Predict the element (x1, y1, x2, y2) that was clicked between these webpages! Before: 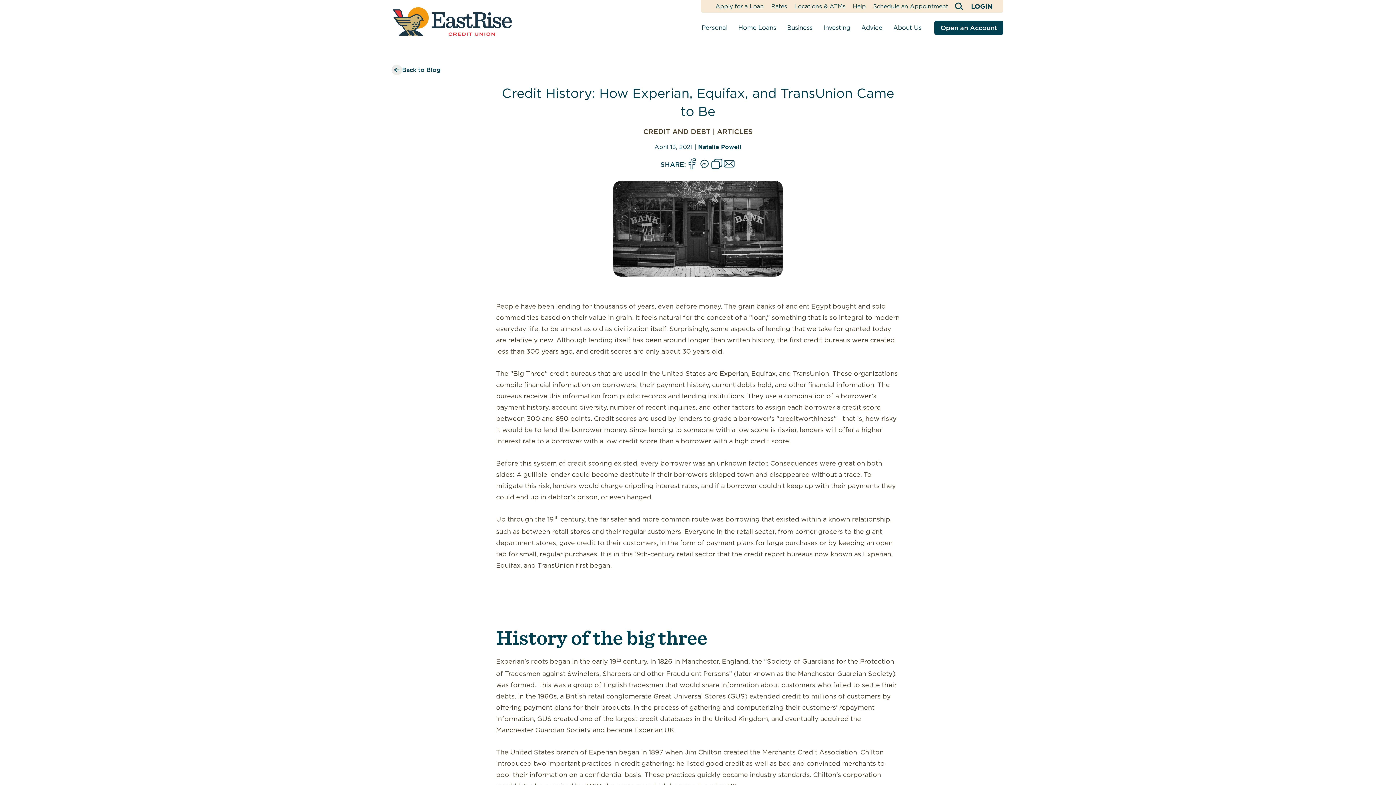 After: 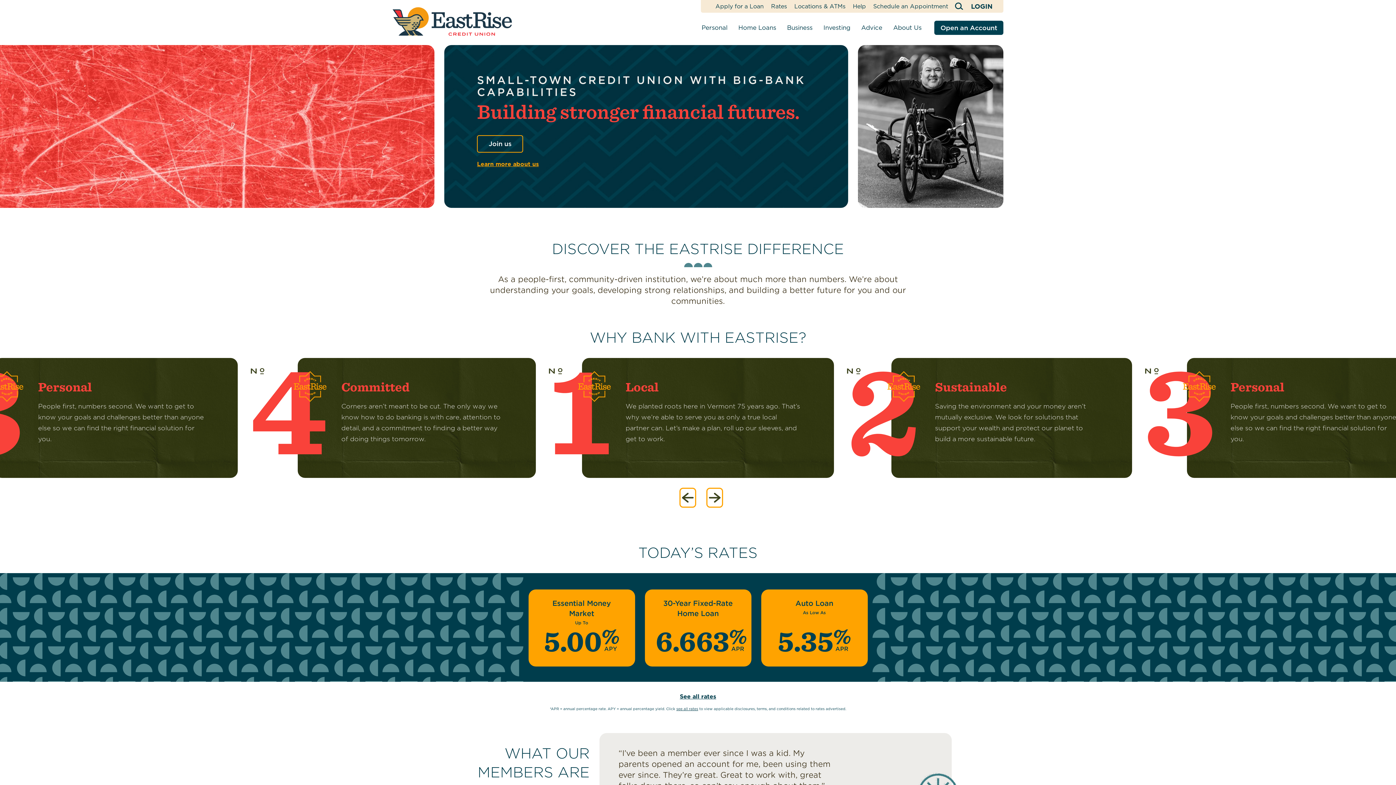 Action: bbox: (392, 5, 512, 37) label: Link to Home Page